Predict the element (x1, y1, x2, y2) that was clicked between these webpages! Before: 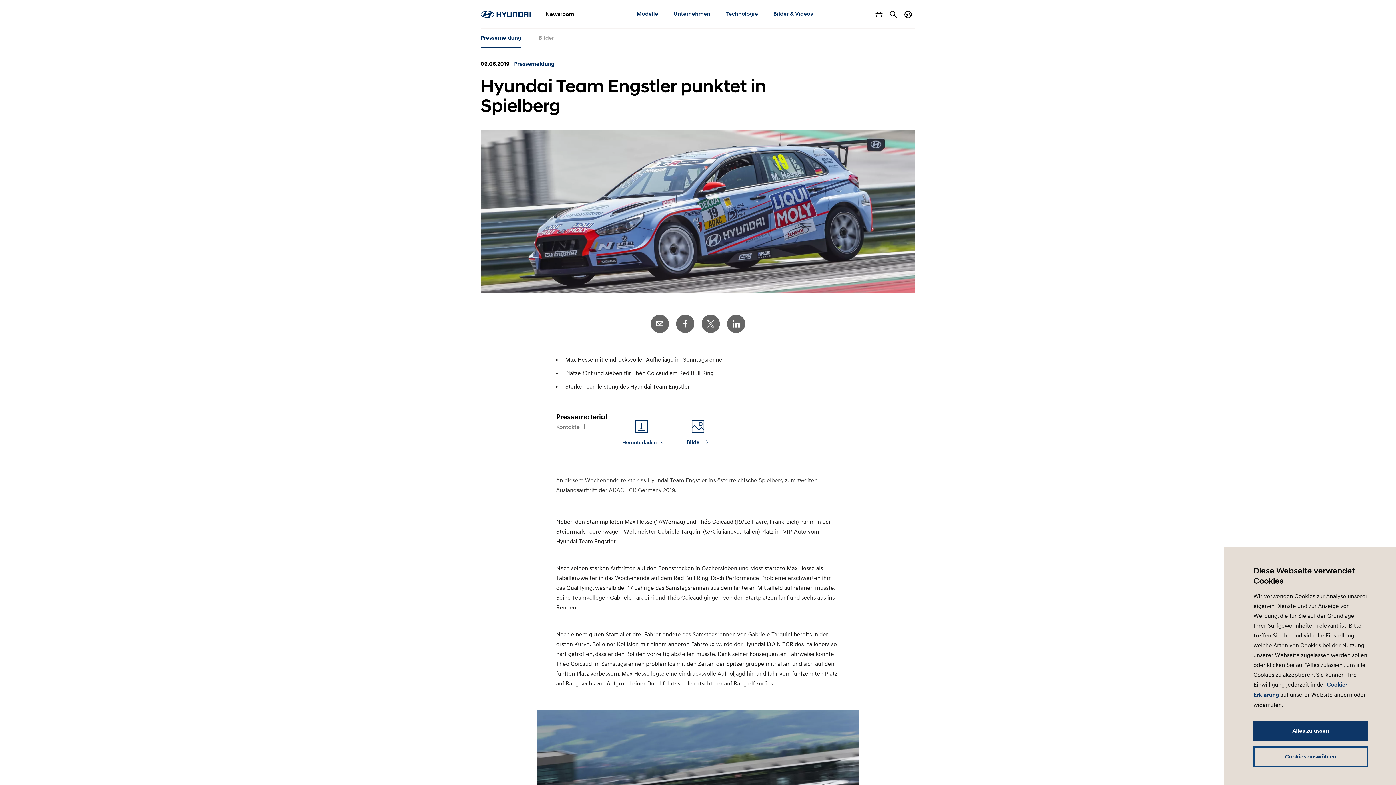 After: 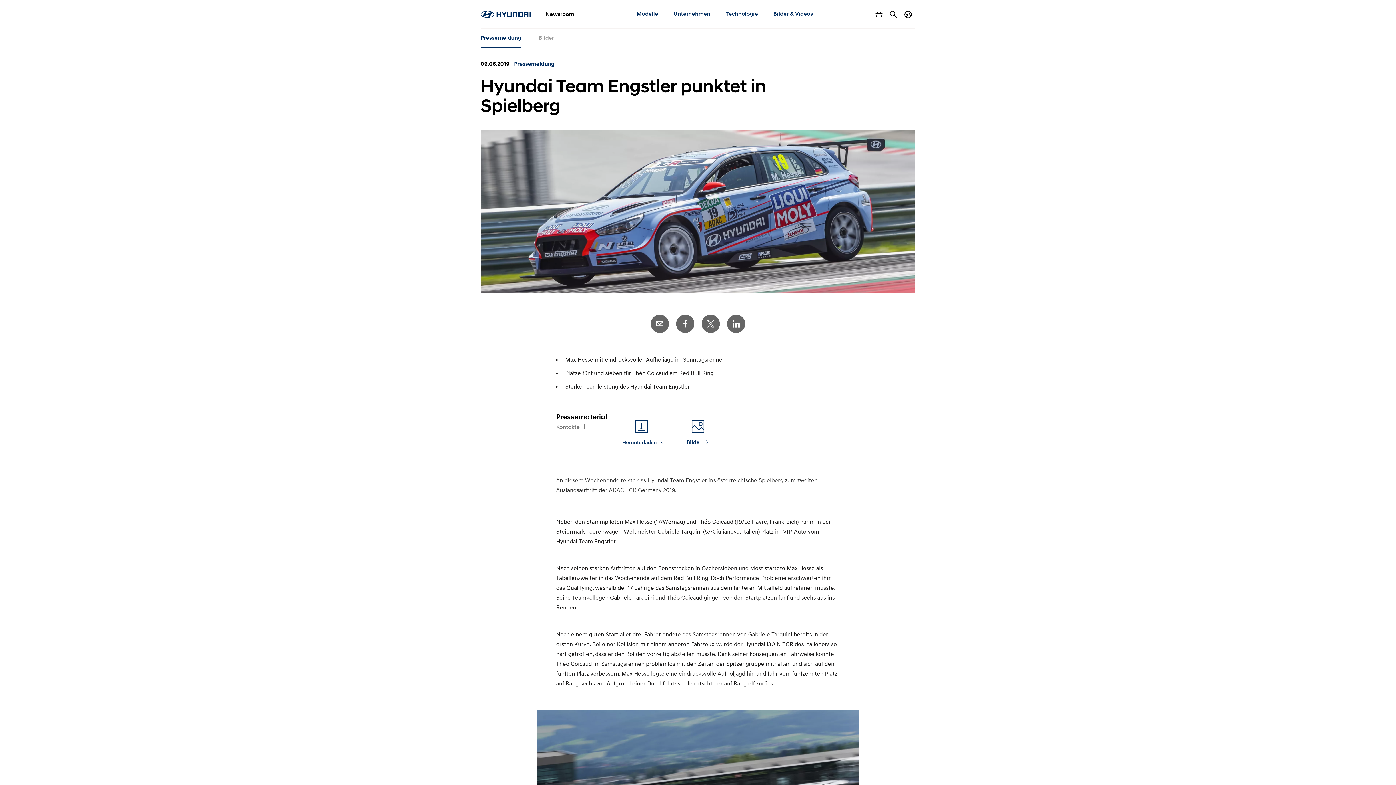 Action: label: Alles zulassen bbox: (1253, 721, 1368, 741)